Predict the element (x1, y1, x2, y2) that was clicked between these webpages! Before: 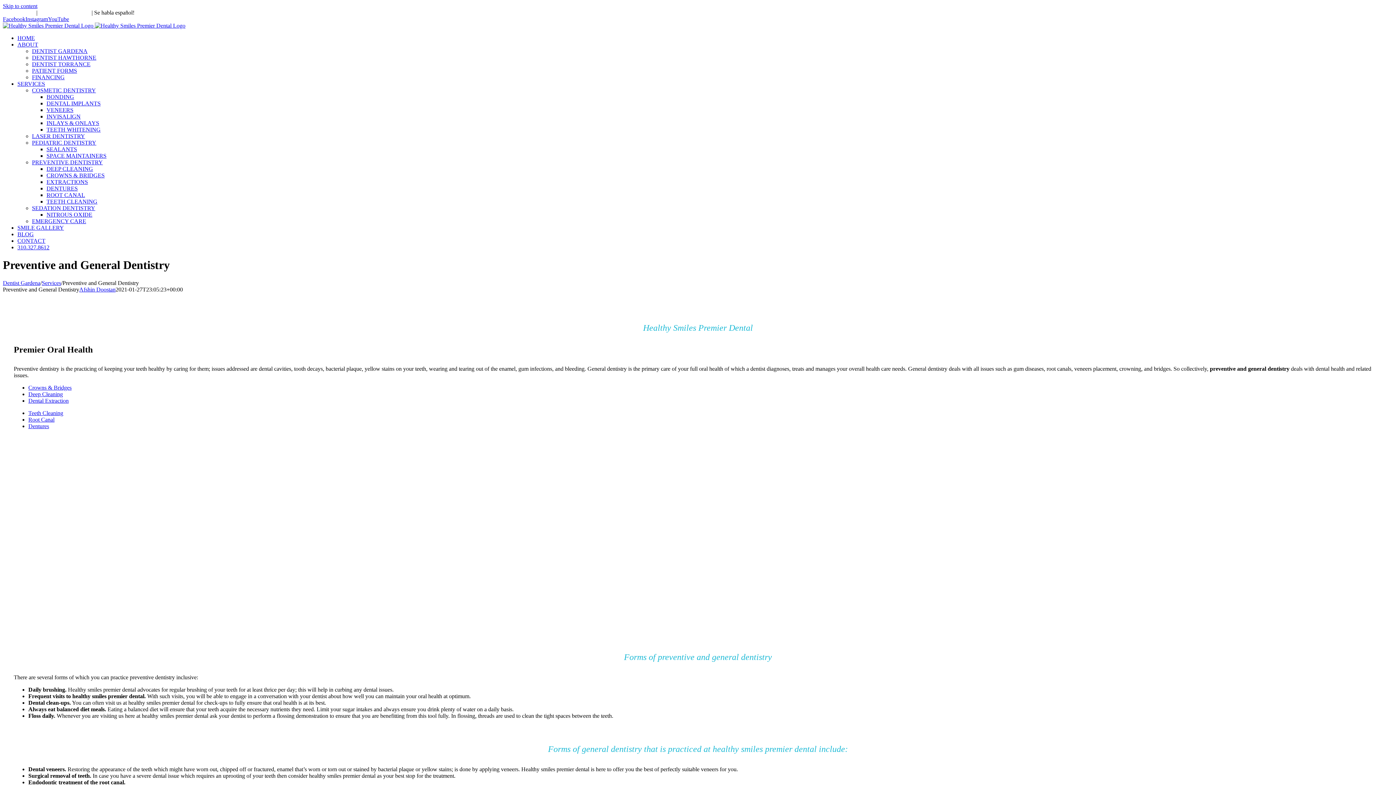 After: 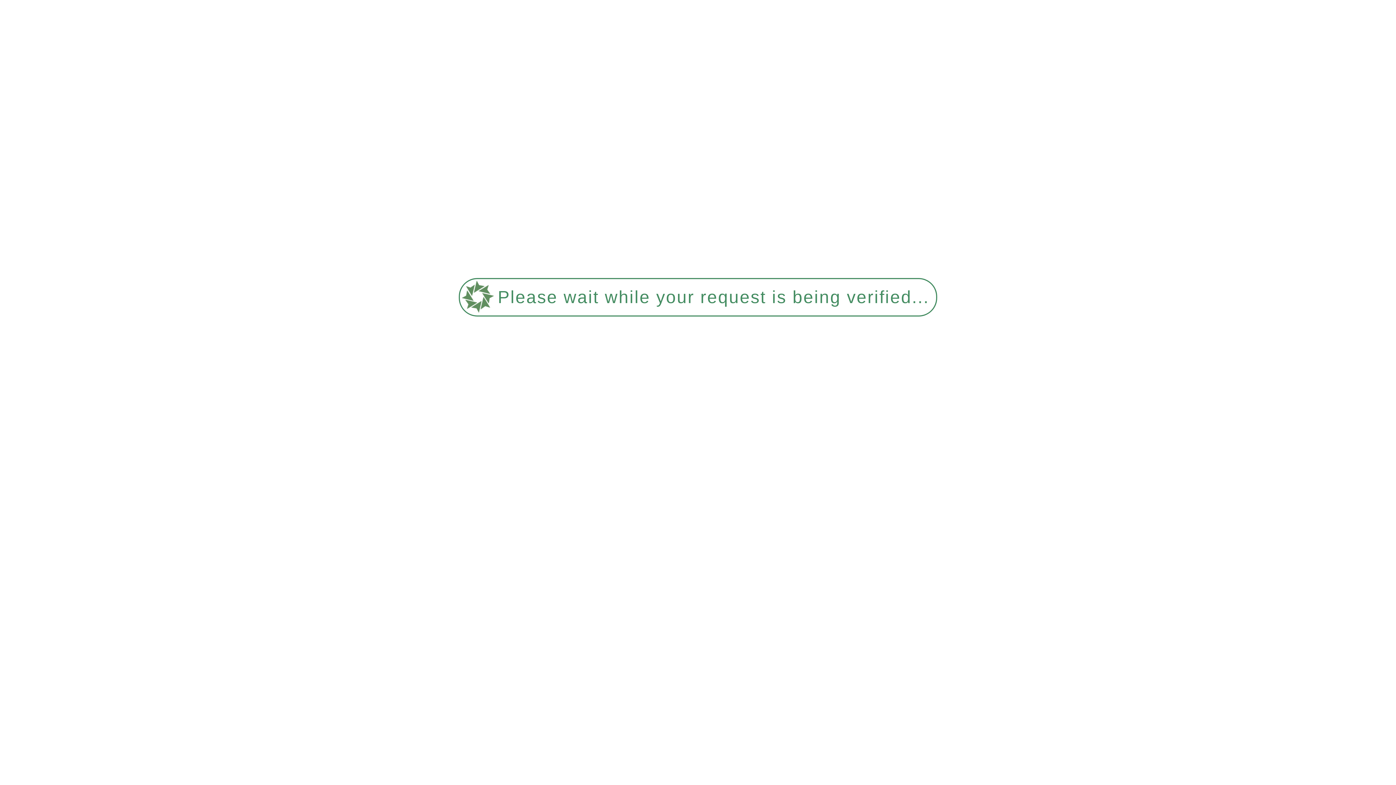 Action: bbox: (46, 178, 88, 185) label: EXTRACTIONS